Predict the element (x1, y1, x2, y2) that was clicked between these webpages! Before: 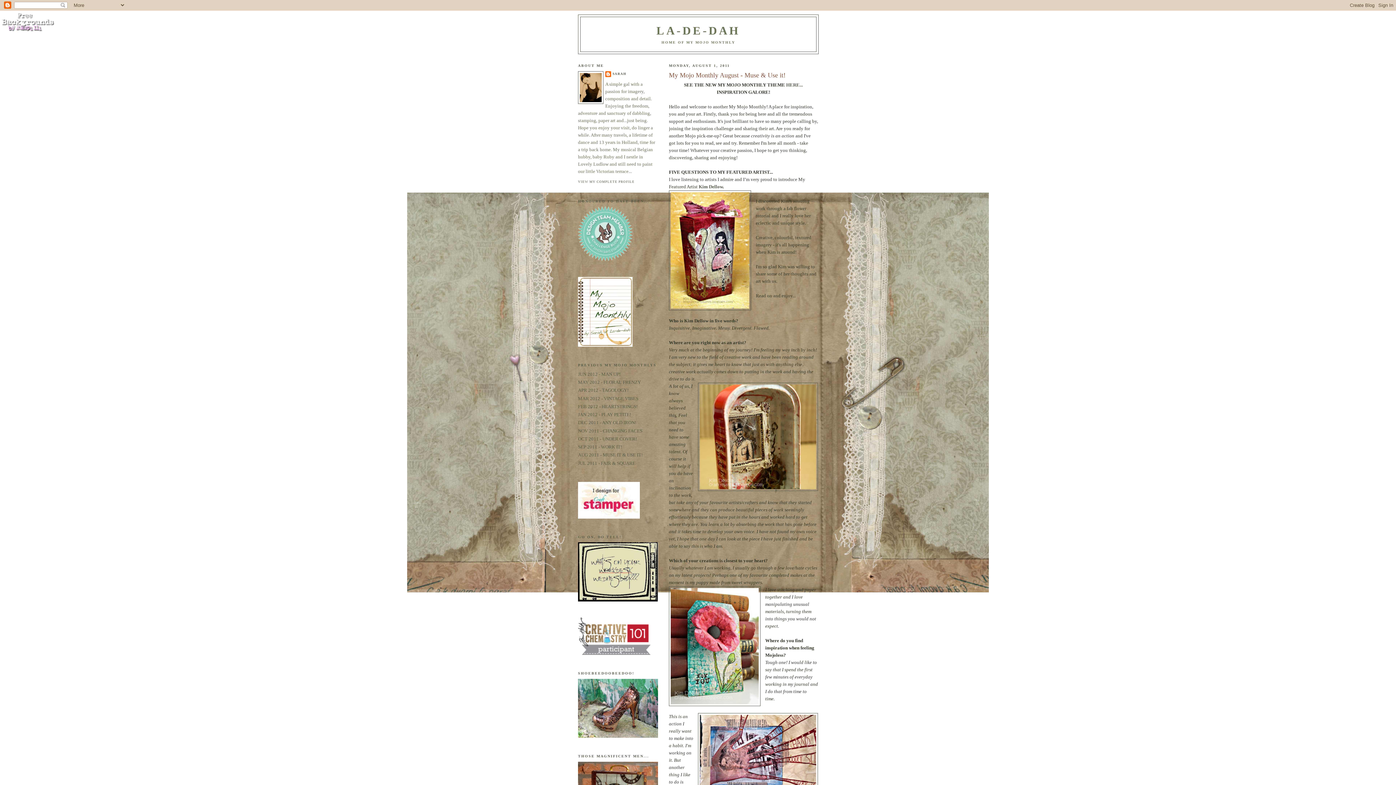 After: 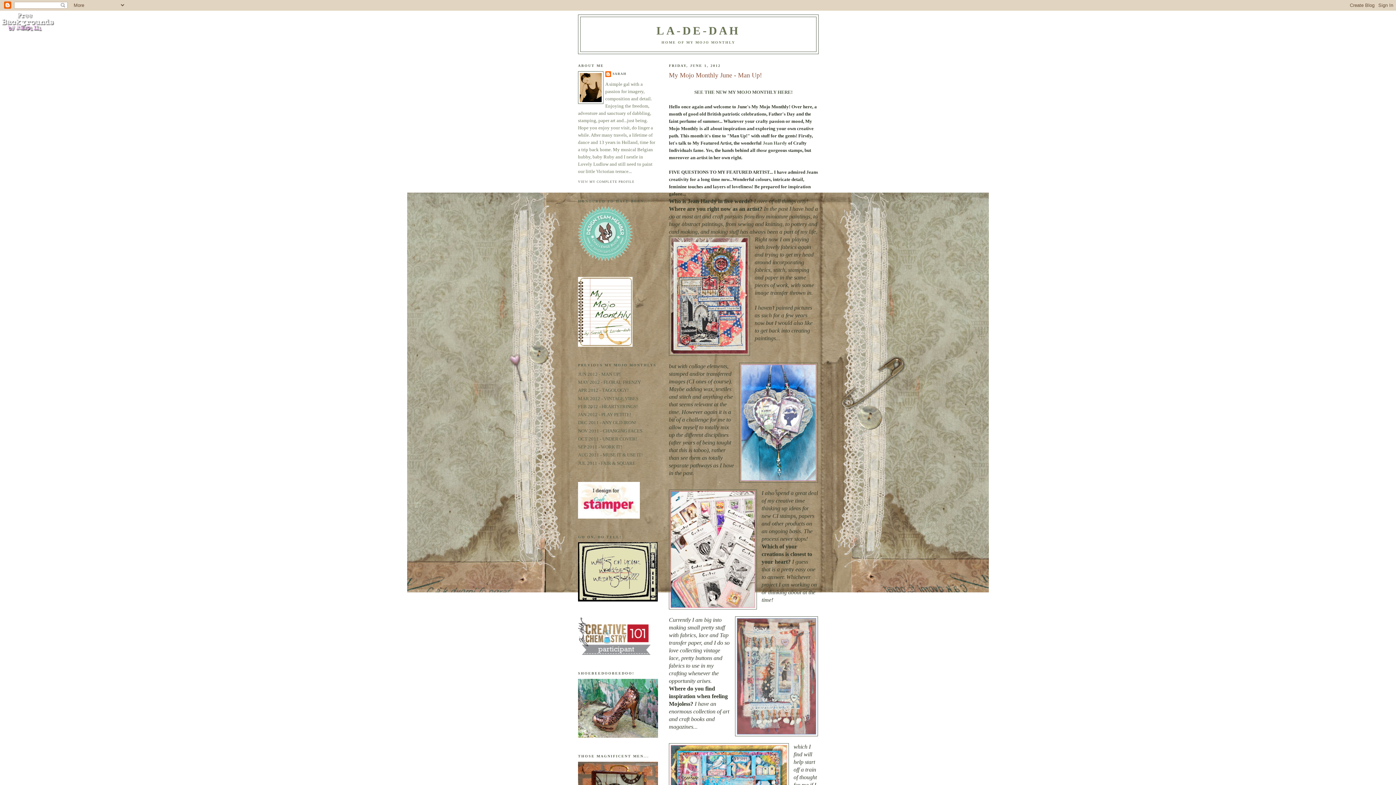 Action: bbox: (578, 371, 620, 377) label: JUN 2012 - MAN UP!